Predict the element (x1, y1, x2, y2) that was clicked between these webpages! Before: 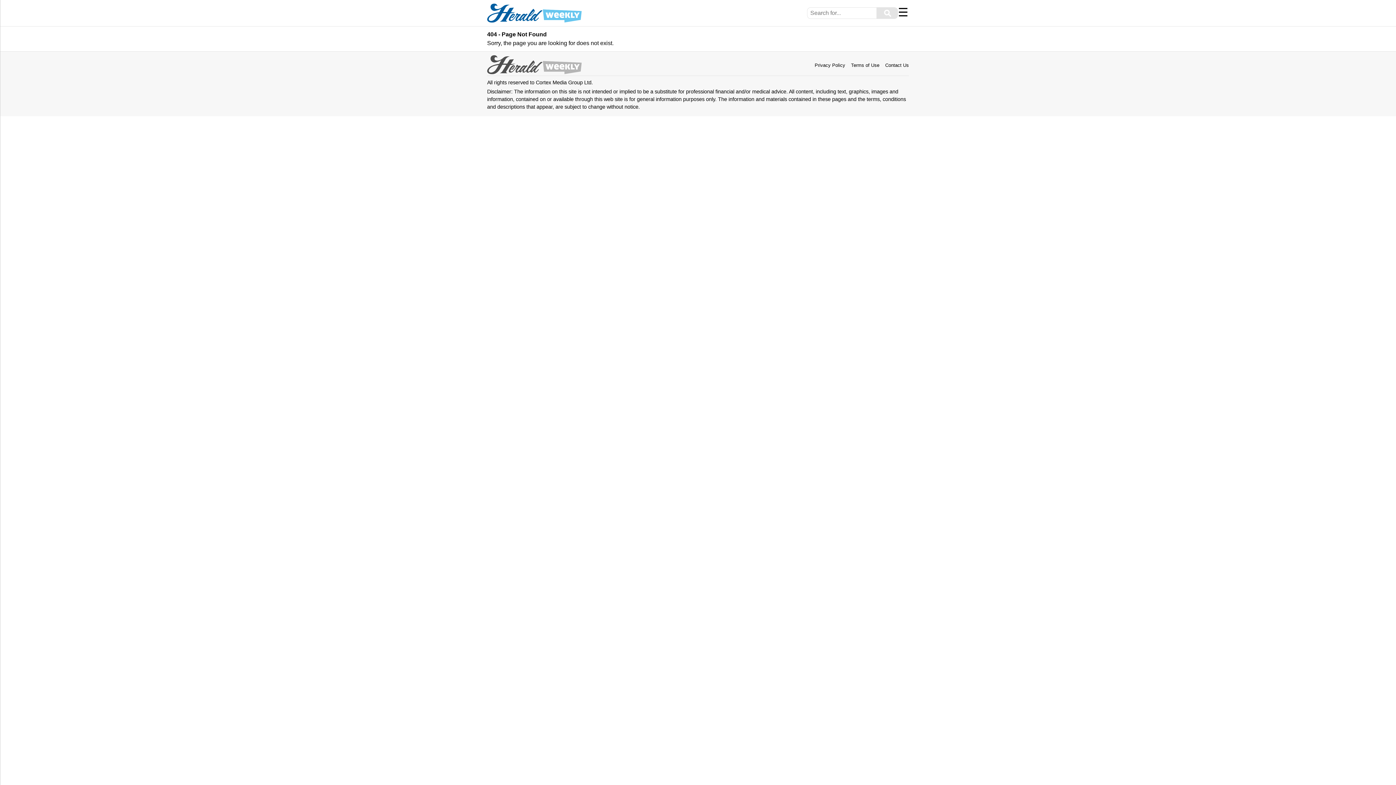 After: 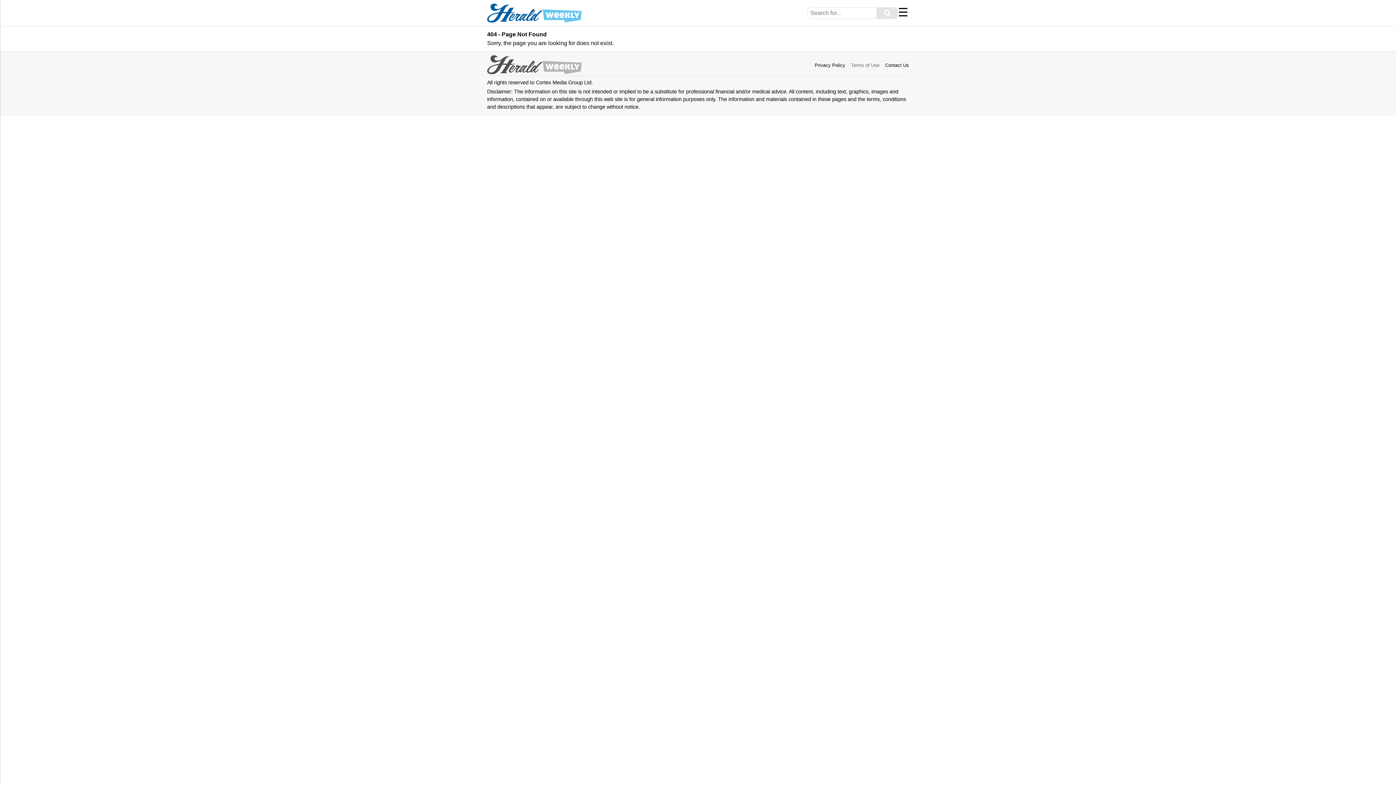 Action: label: Terms of Use bbox: (851, 62, 879, 68)